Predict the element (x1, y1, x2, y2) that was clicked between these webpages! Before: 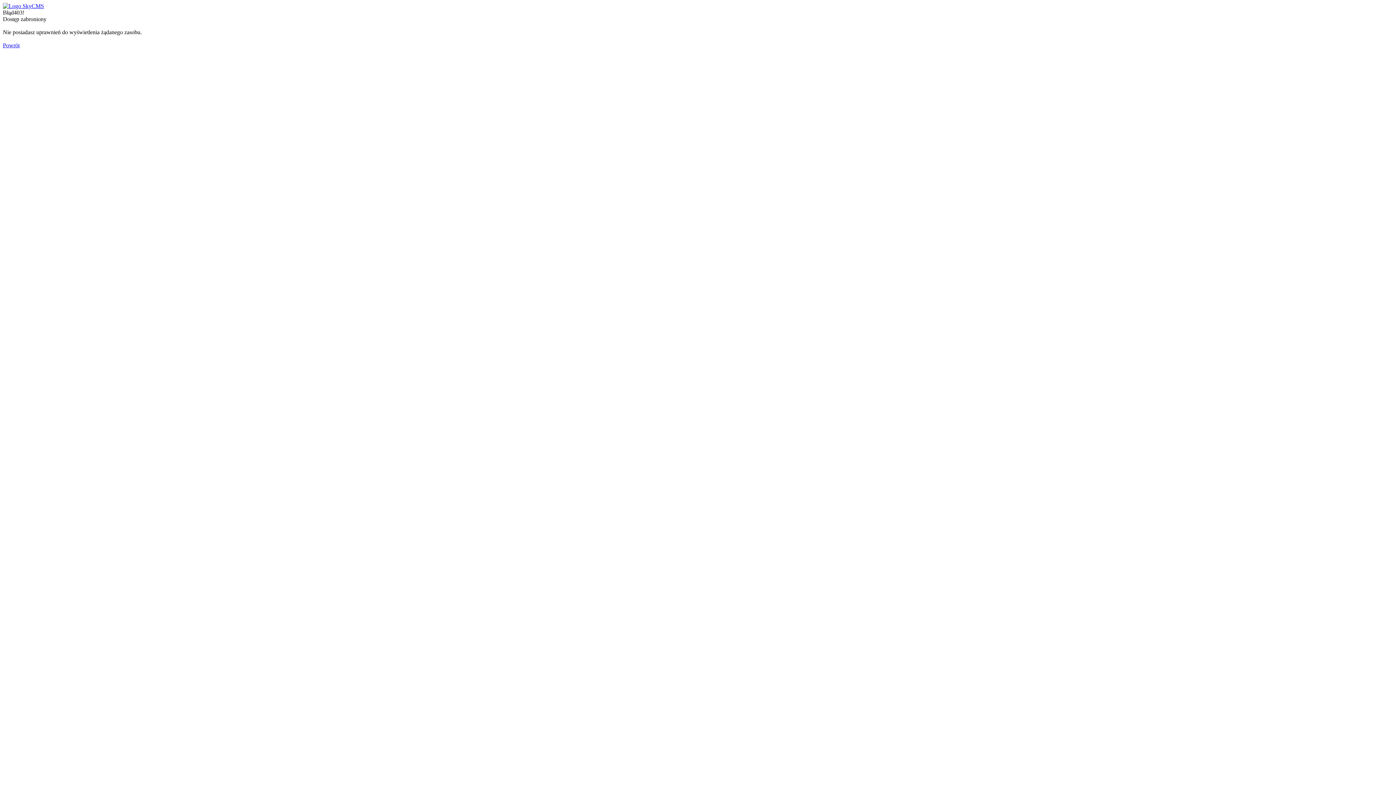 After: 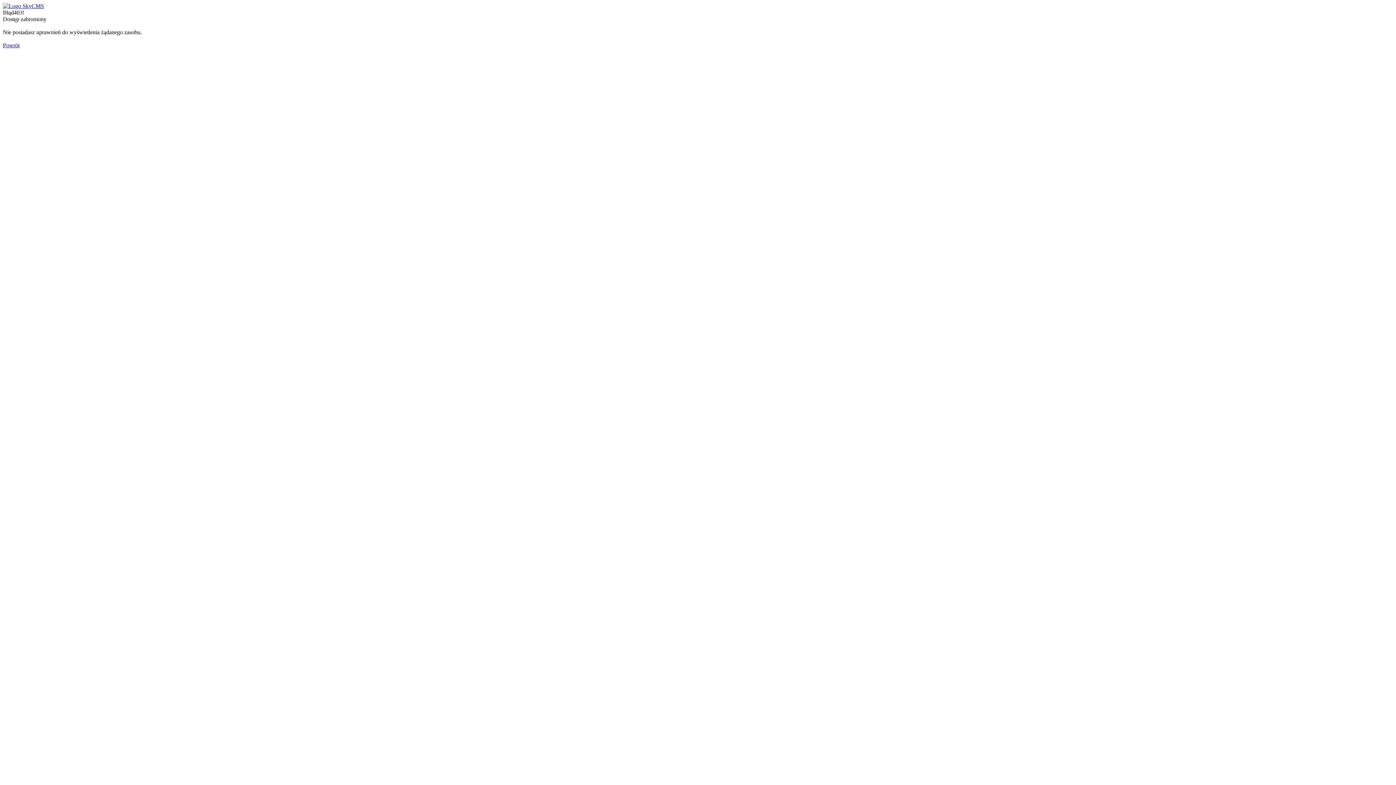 Action: bbox: (2, 2, 44, 9)